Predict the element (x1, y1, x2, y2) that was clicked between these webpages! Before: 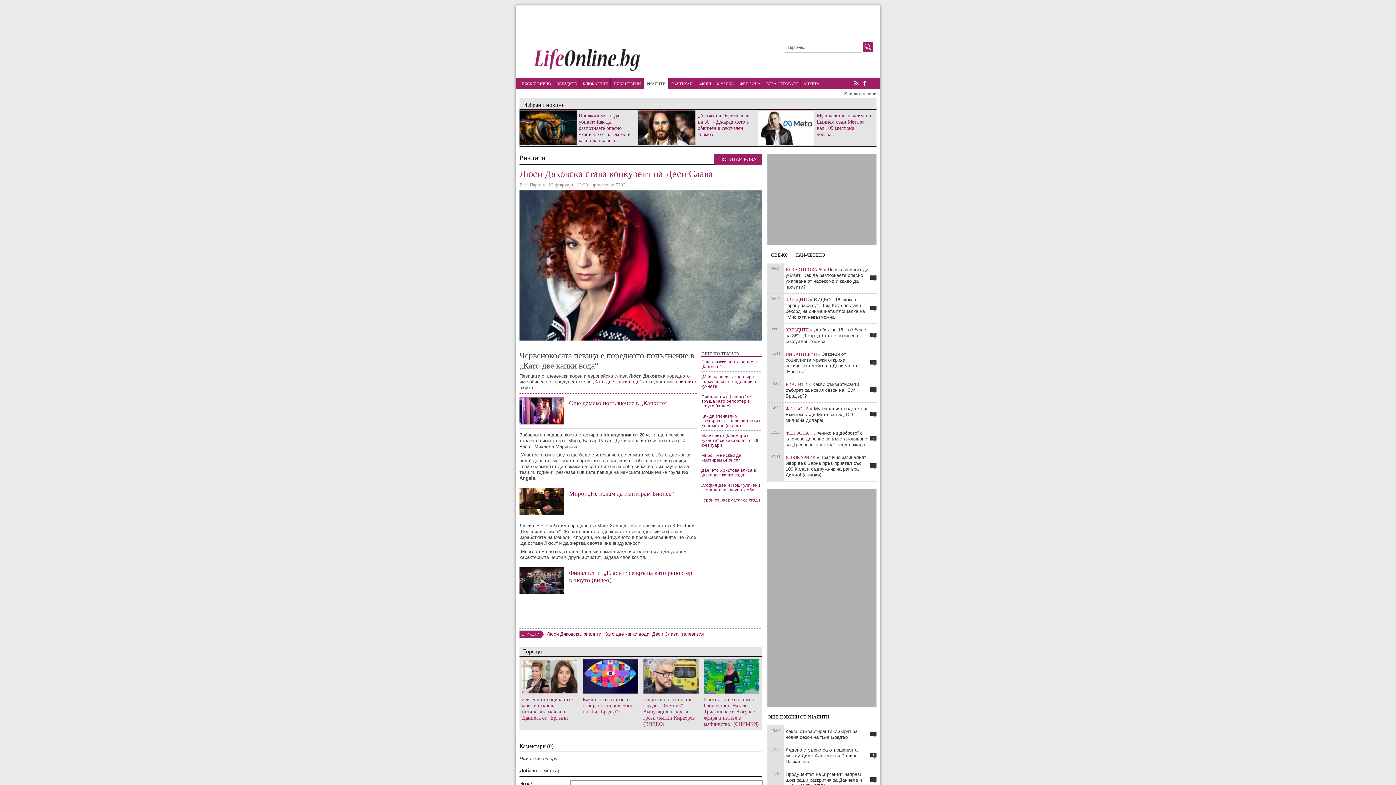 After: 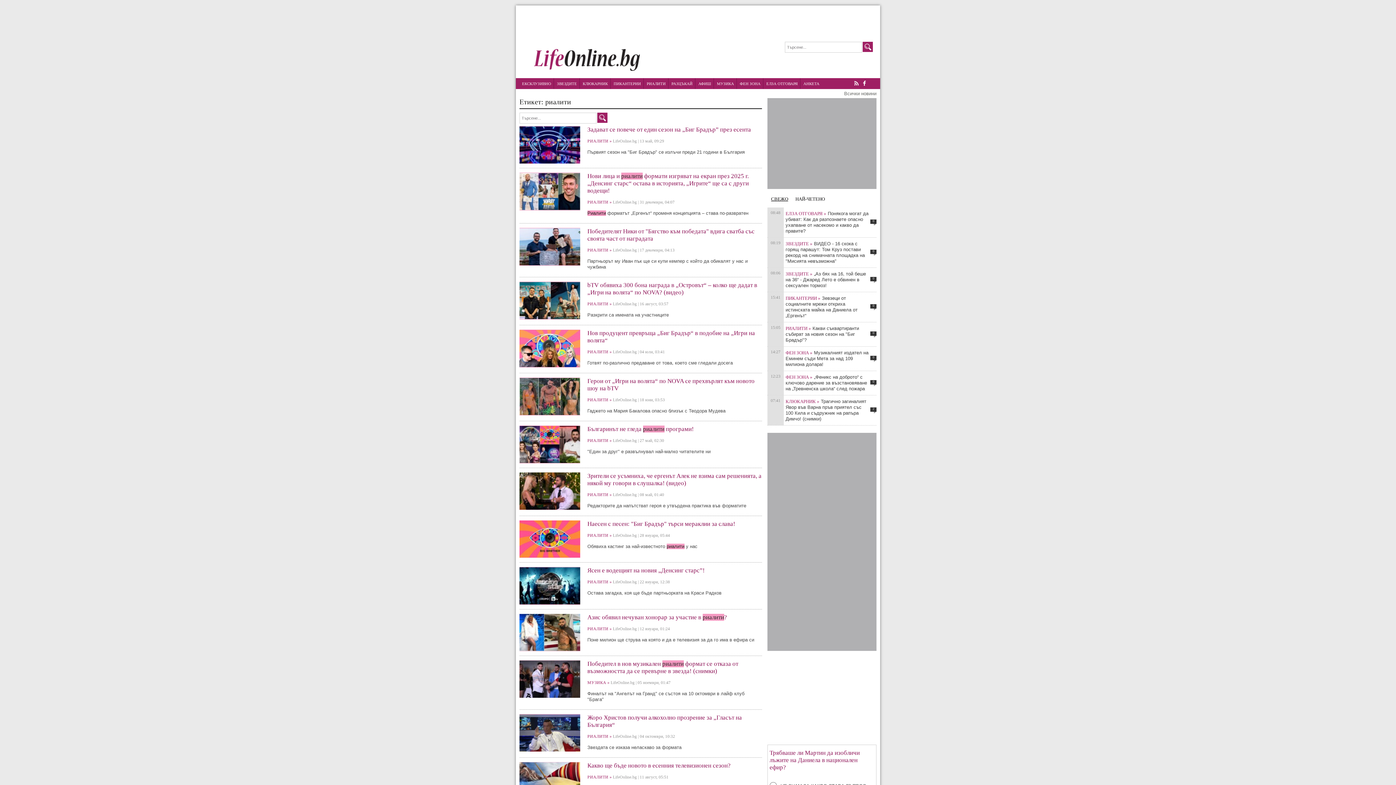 Action: bbox: (583, 631, 601, 637) label: риалити